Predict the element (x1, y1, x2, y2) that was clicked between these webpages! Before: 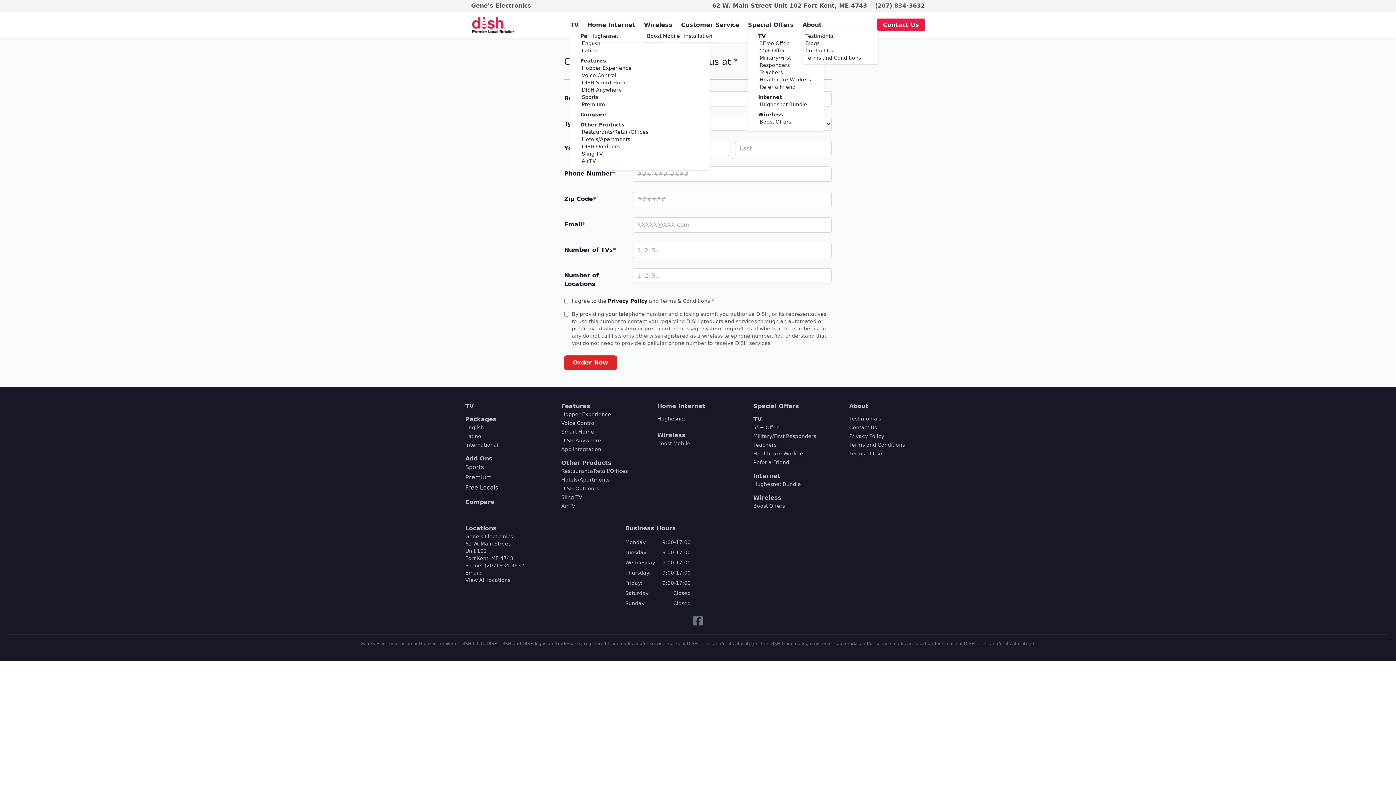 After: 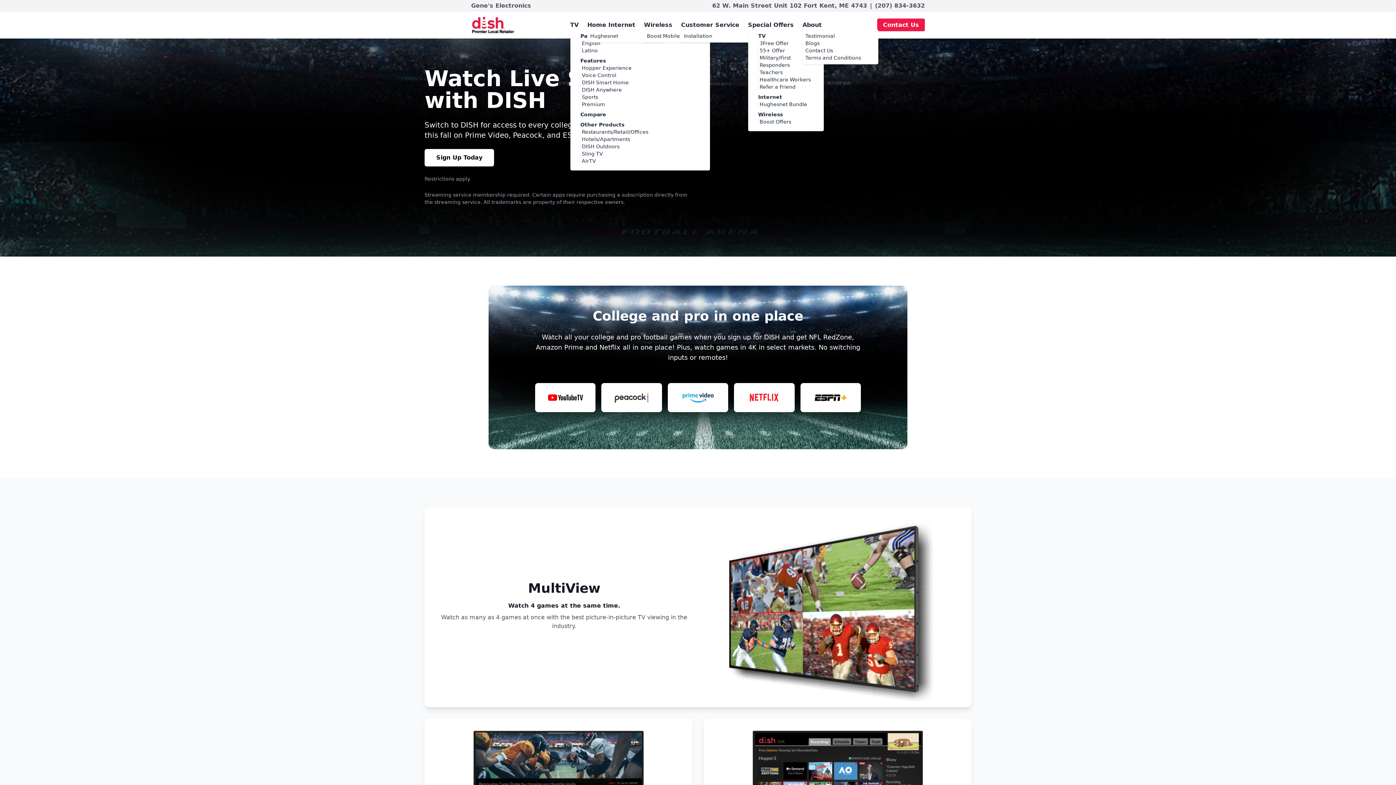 Action: bbox: (582, 94, 598, 100) label: Sports